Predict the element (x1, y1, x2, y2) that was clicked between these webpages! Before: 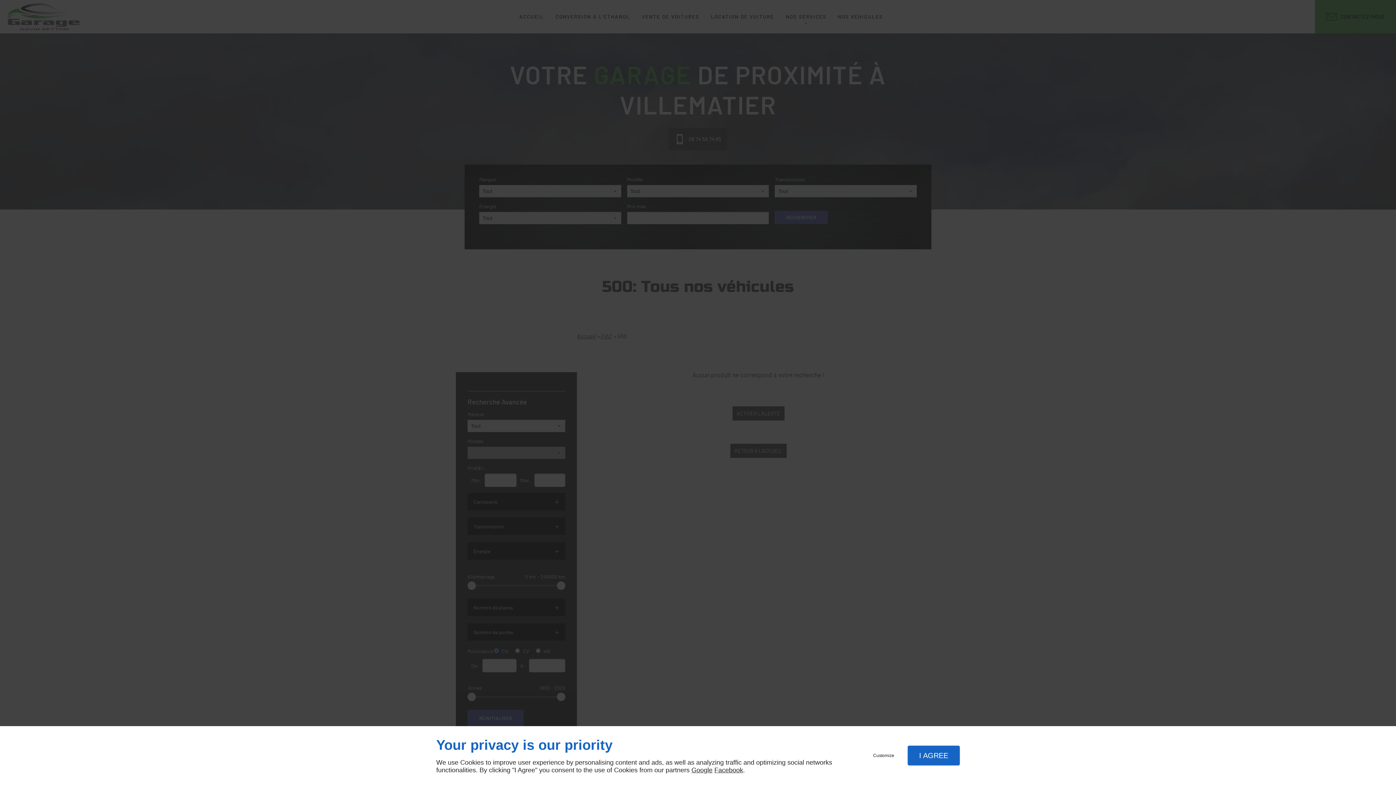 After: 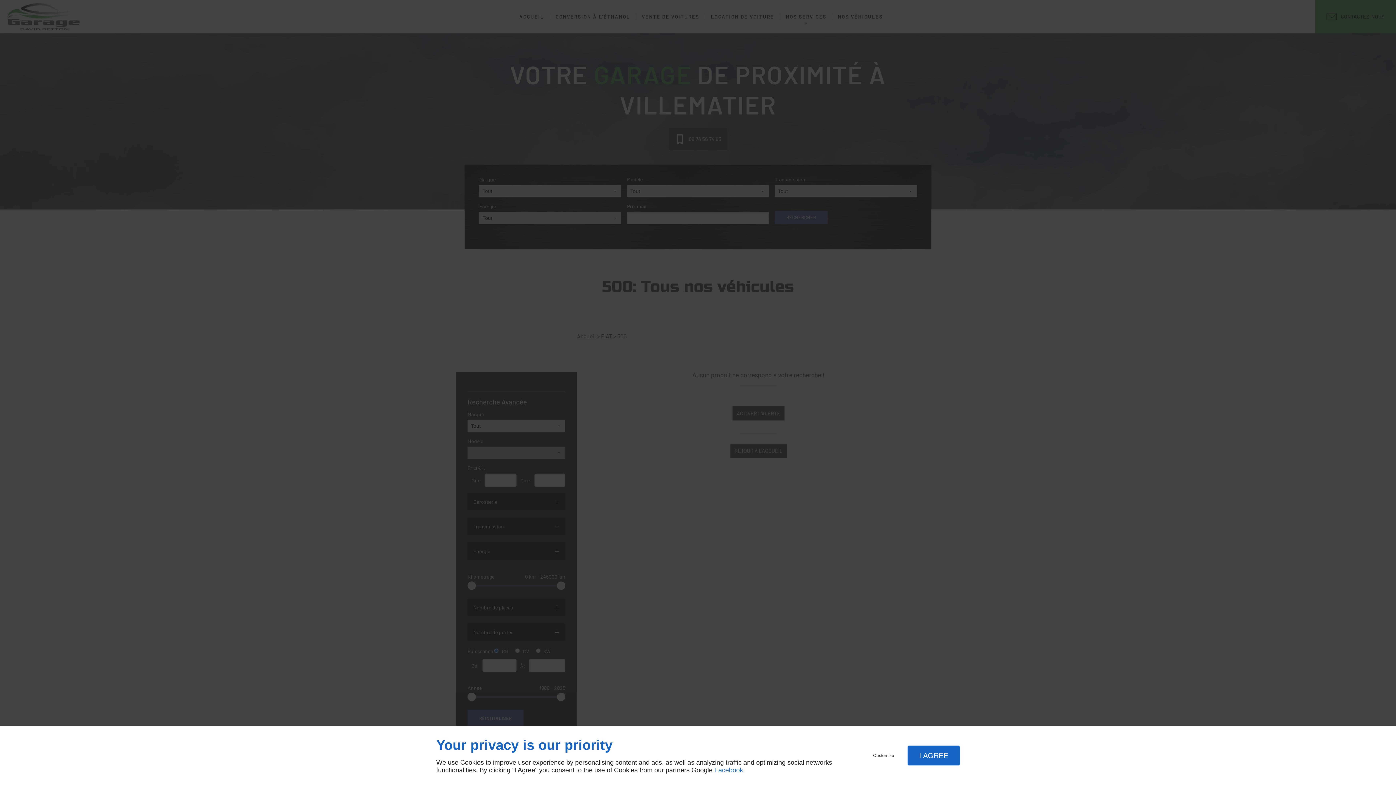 Action: label: Facebook bbox: (714, 766, 743, 774)